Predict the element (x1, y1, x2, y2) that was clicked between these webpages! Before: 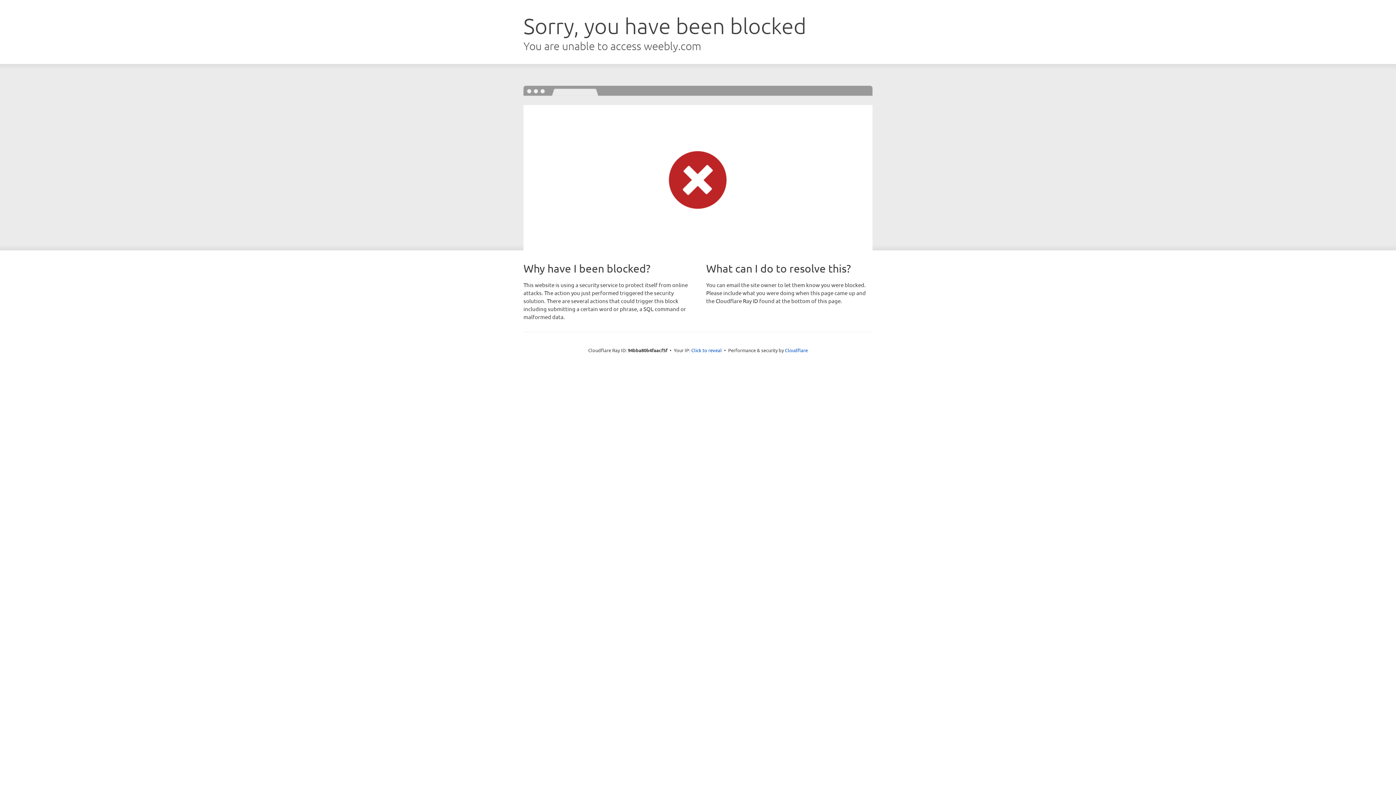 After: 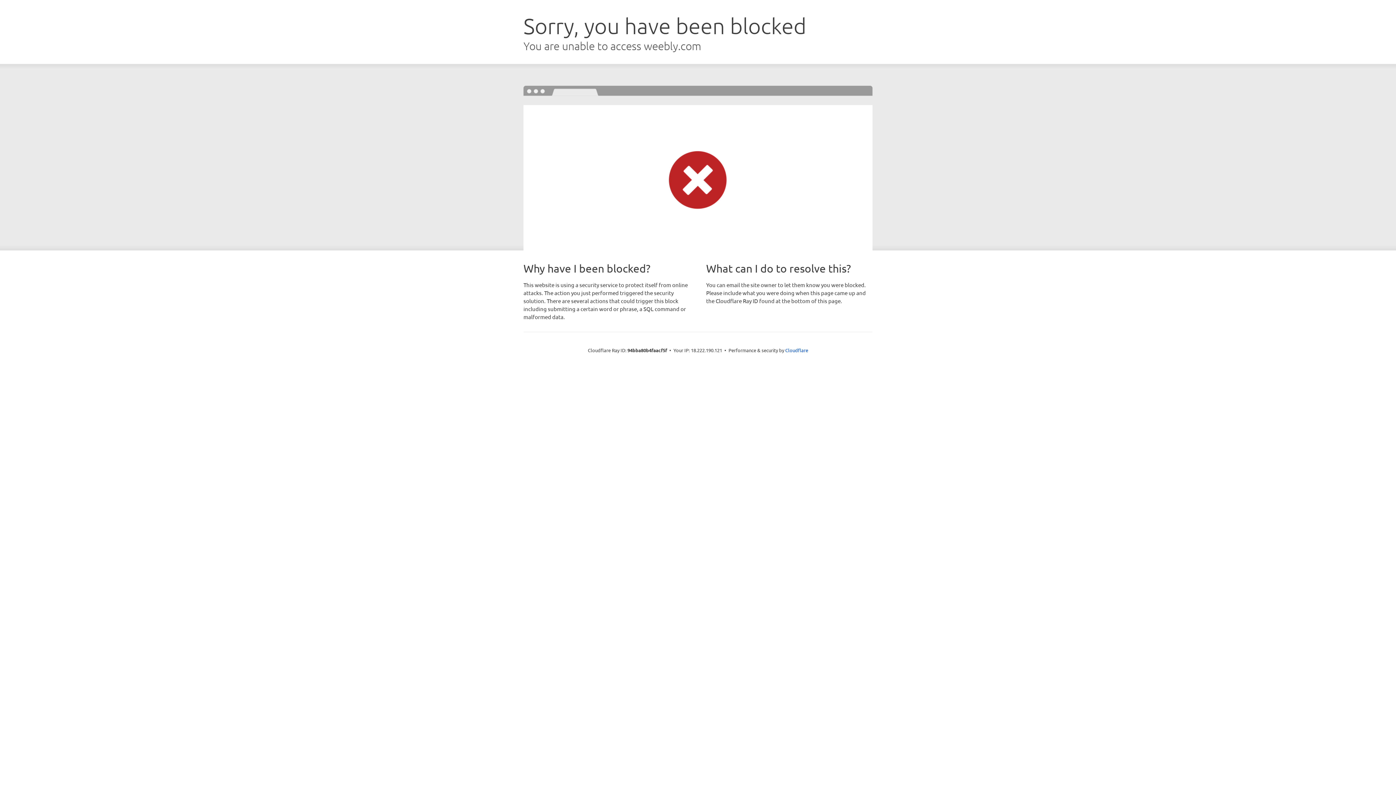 Action: bbox: (691, 346, 722, 353) label: Click to reveal